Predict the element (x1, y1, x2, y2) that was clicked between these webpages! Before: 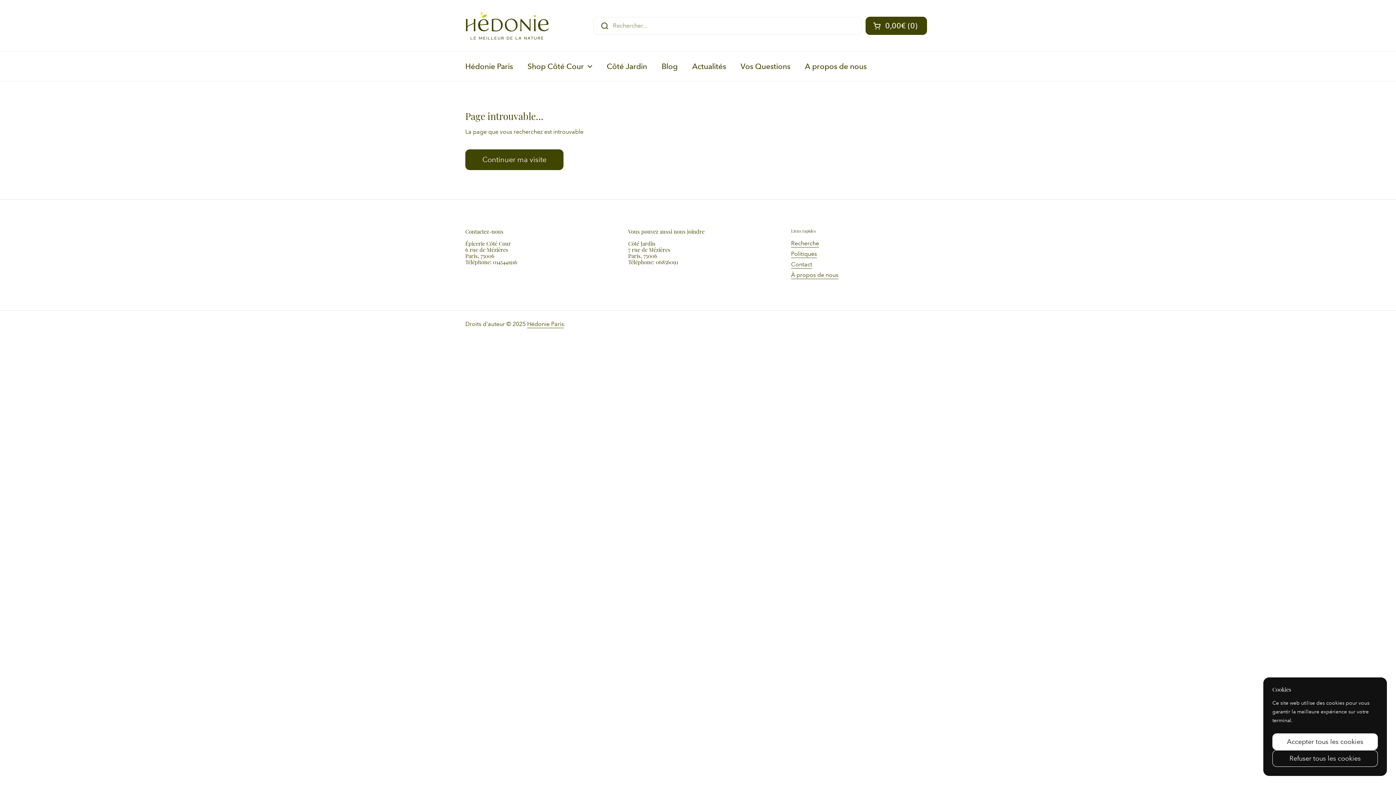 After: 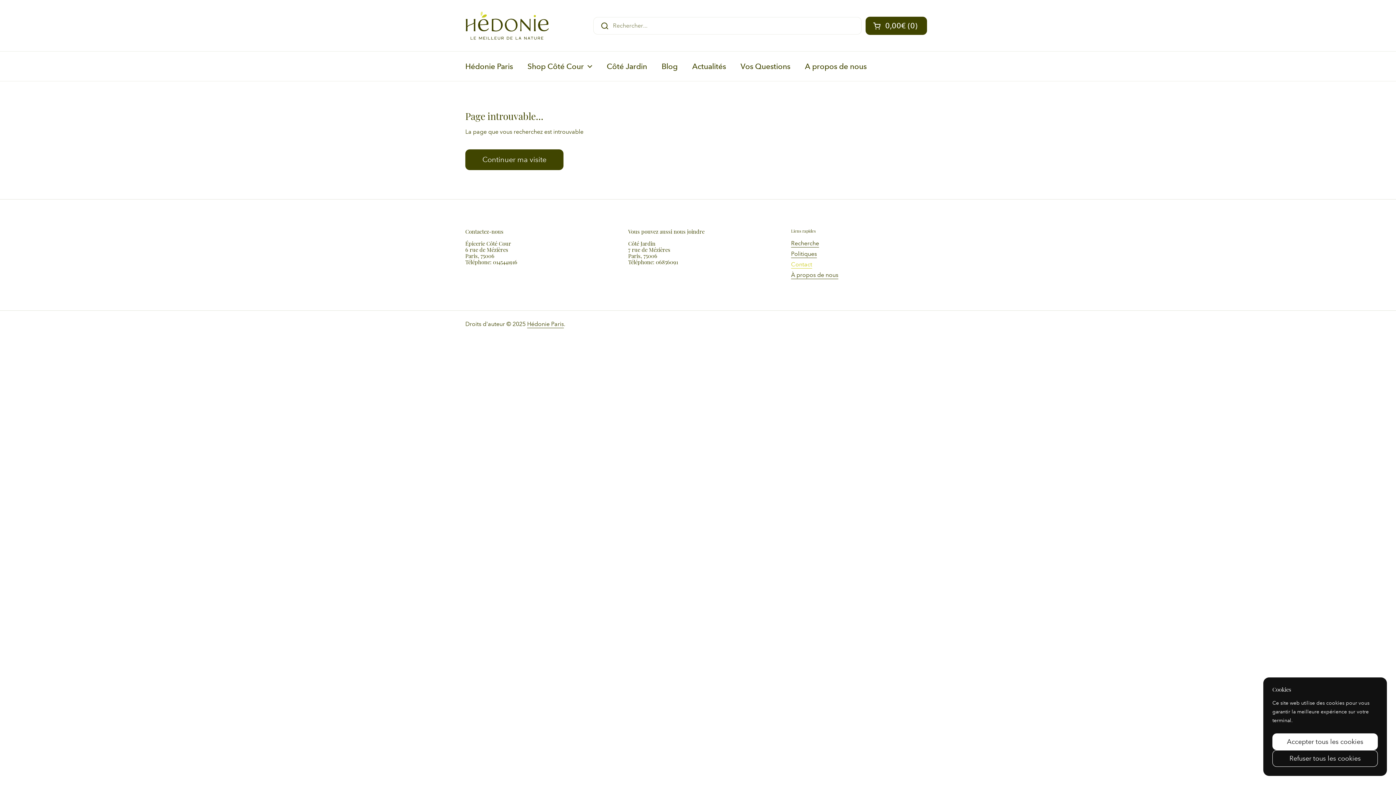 Action: label: Contact bbox: (791, 261, 812, 268)